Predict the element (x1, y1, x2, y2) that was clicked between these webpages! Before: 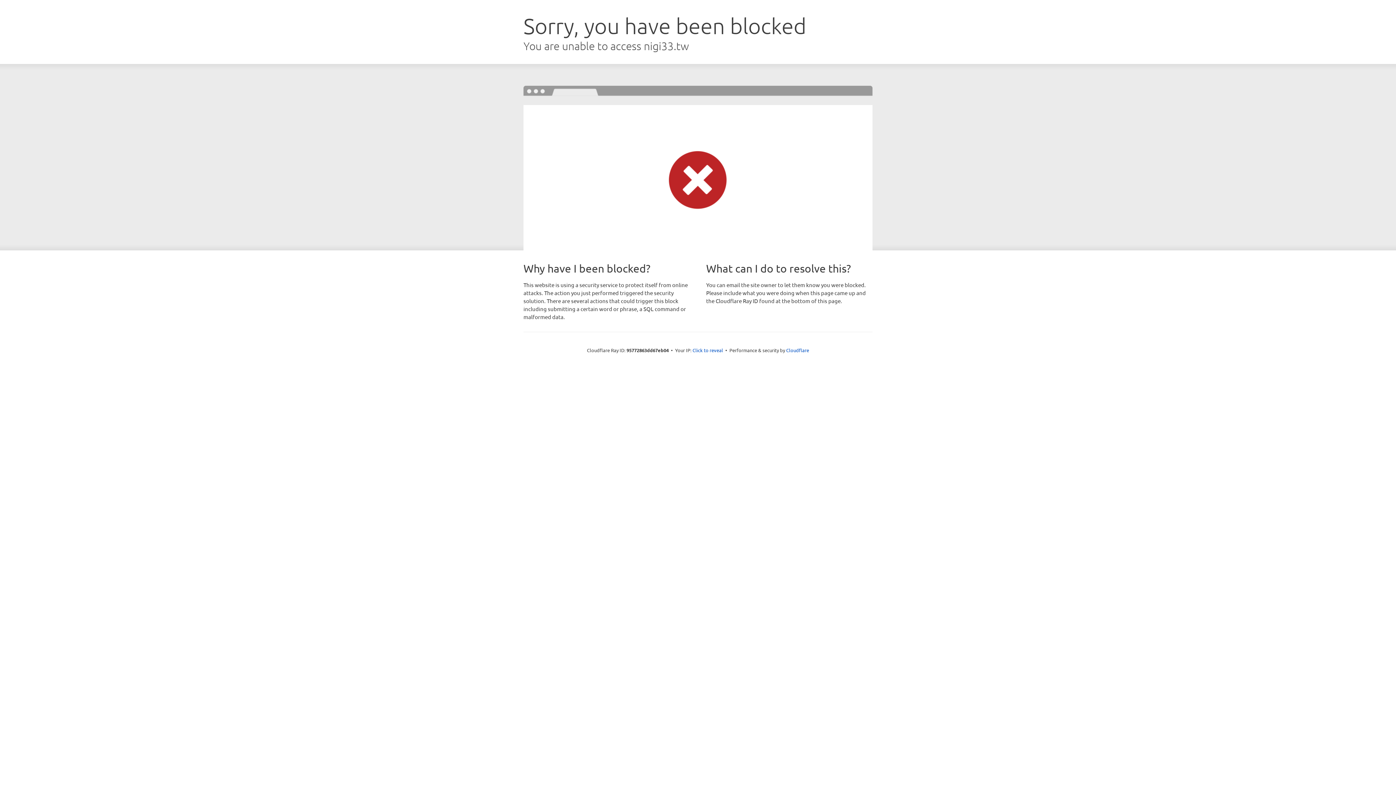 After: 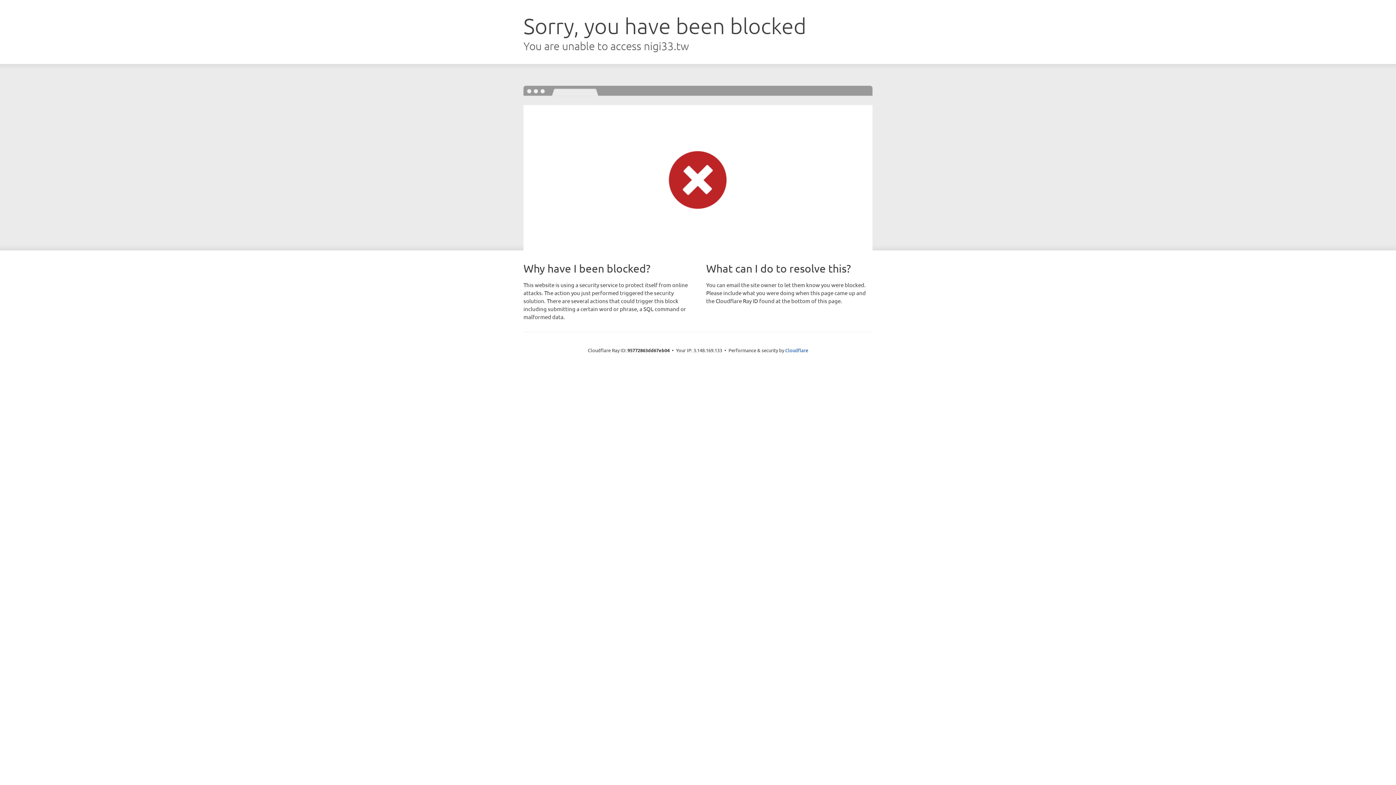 Action: label: Click to reveal bbox: (692, 346, 723, 353)